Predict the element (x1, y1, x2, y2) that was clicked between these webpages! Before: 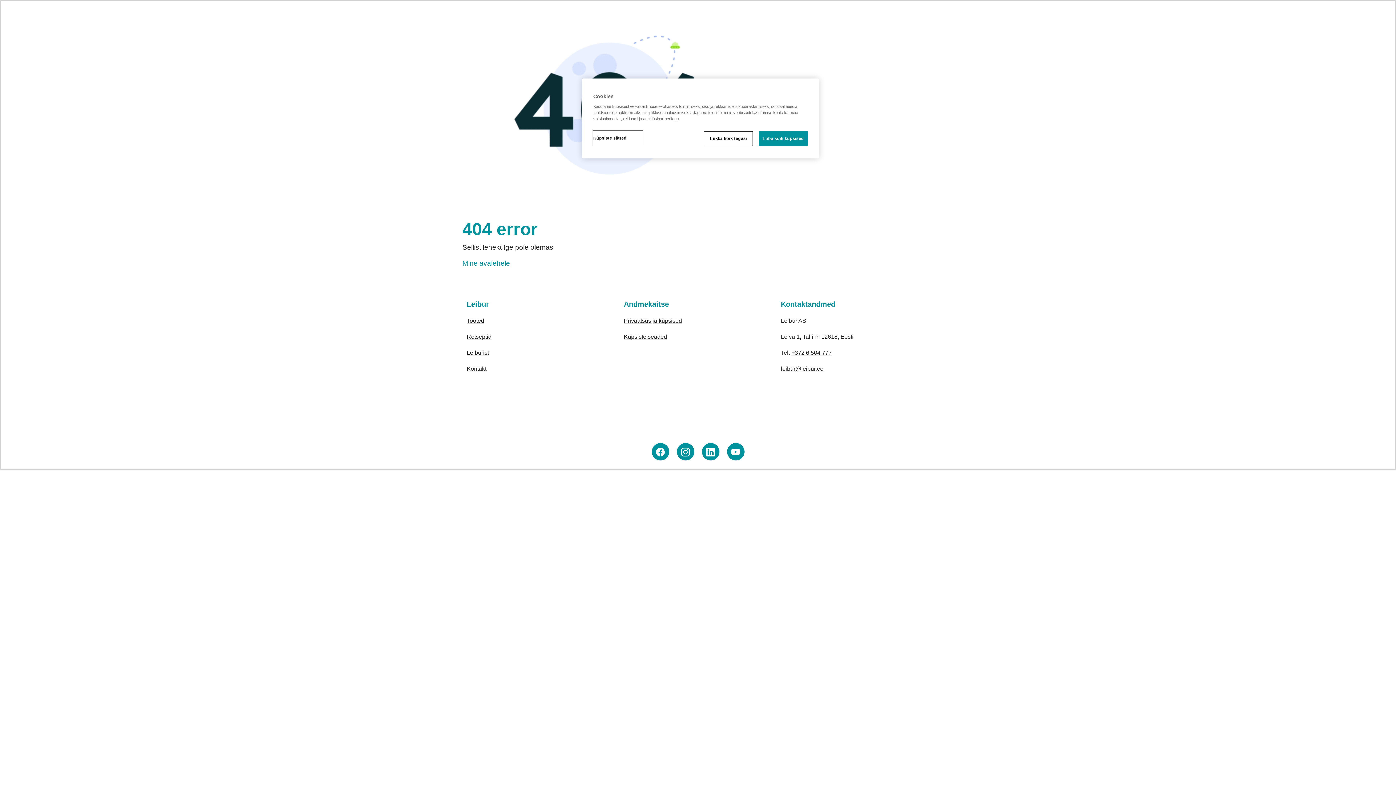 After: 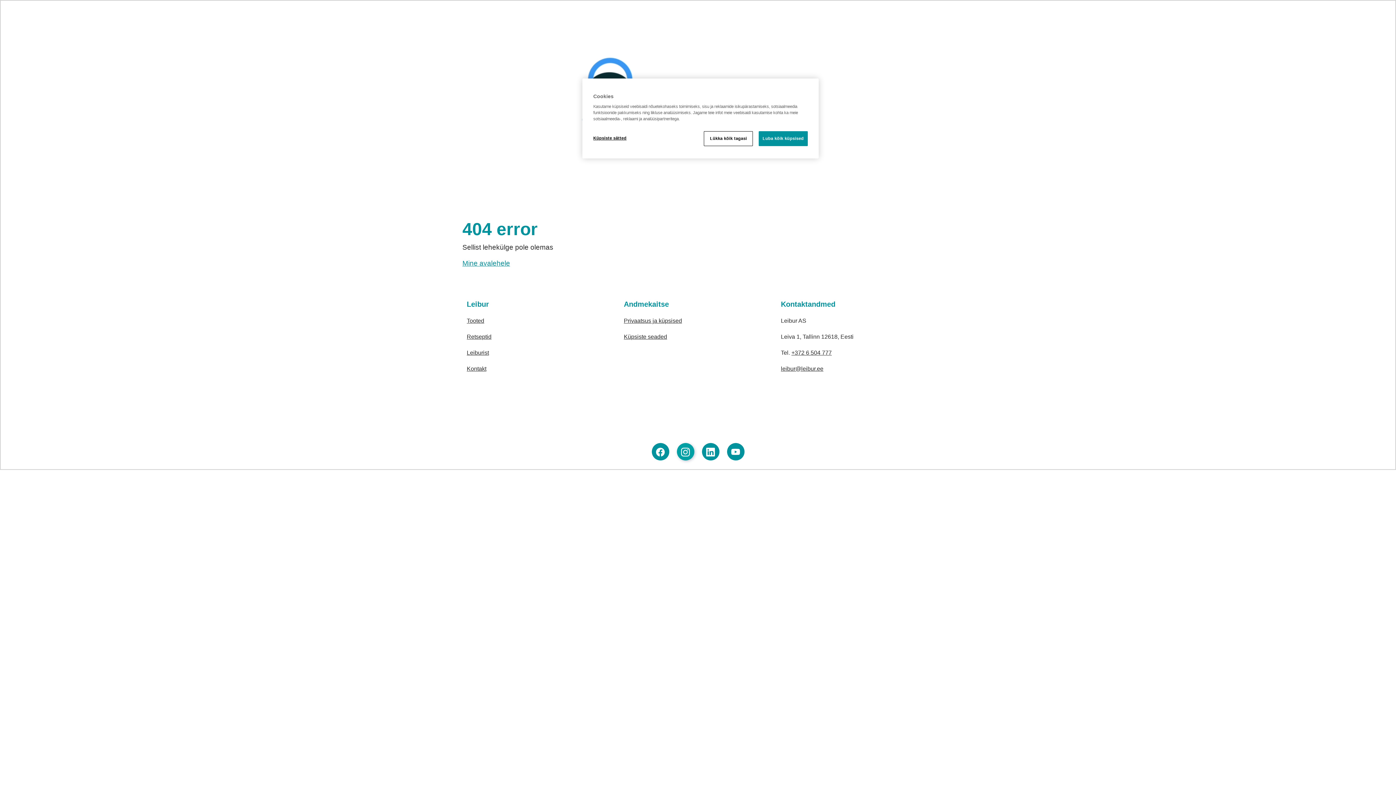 Action: bbox: (676, 443, 694, 460)